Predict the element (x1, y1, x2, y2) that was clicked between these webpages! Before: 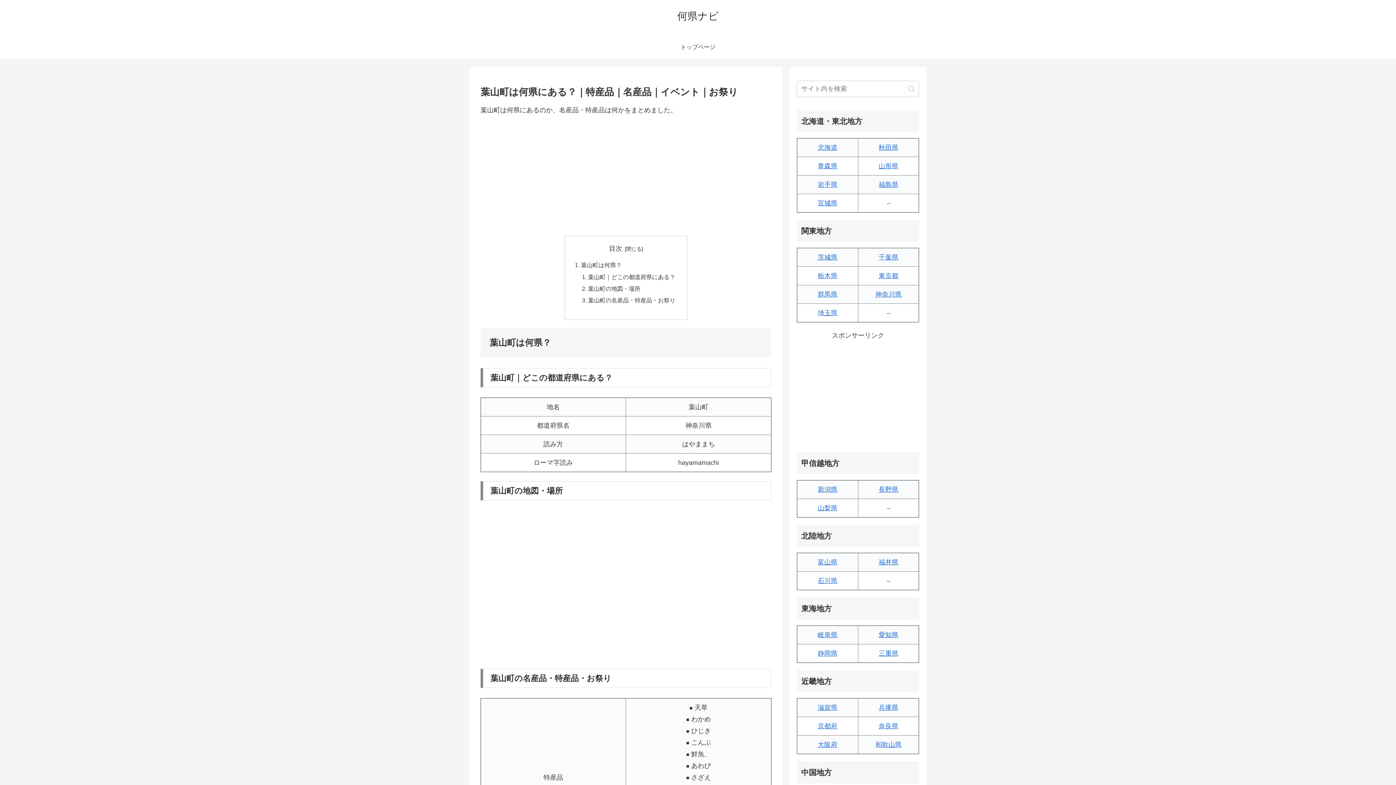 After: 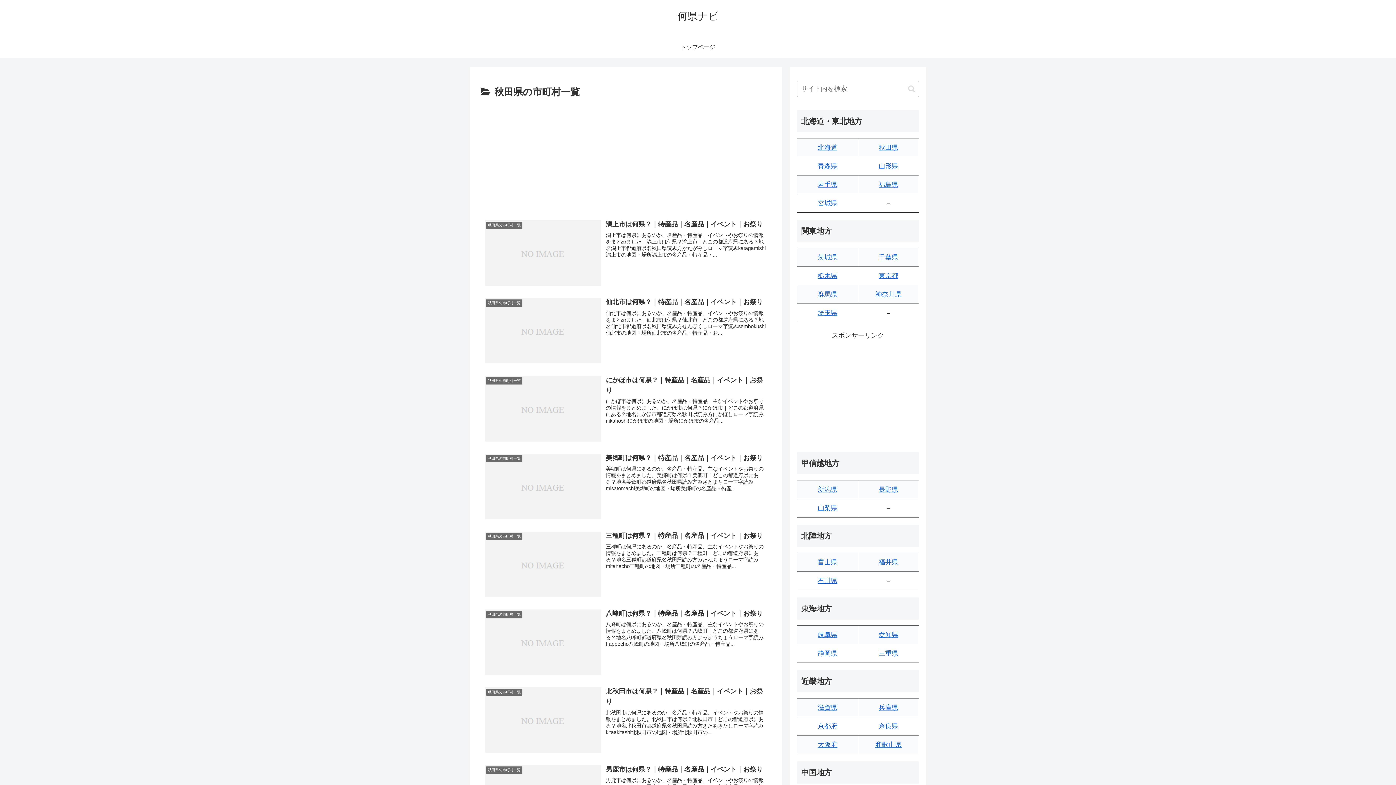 Action: bbox: (878, 144, 898, 151) label: 秋田県